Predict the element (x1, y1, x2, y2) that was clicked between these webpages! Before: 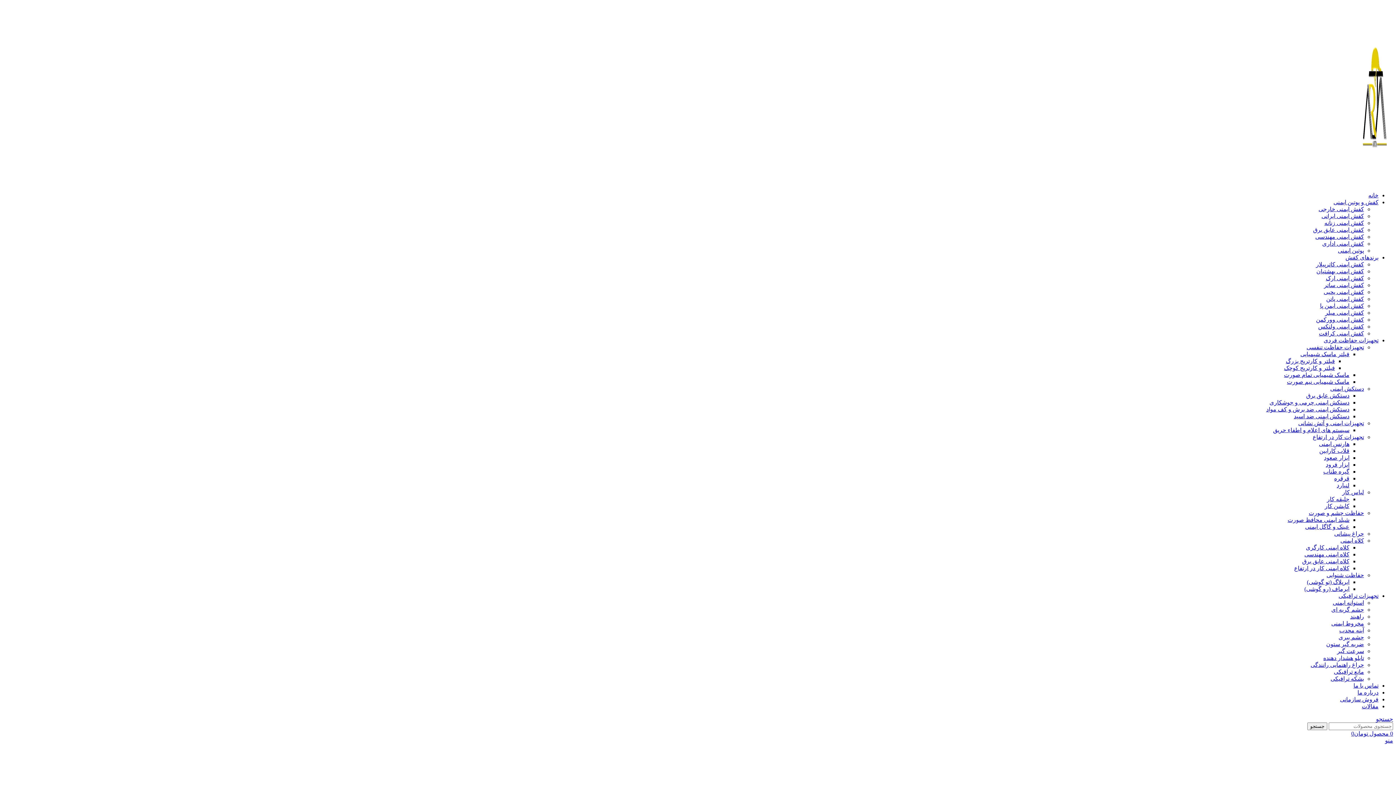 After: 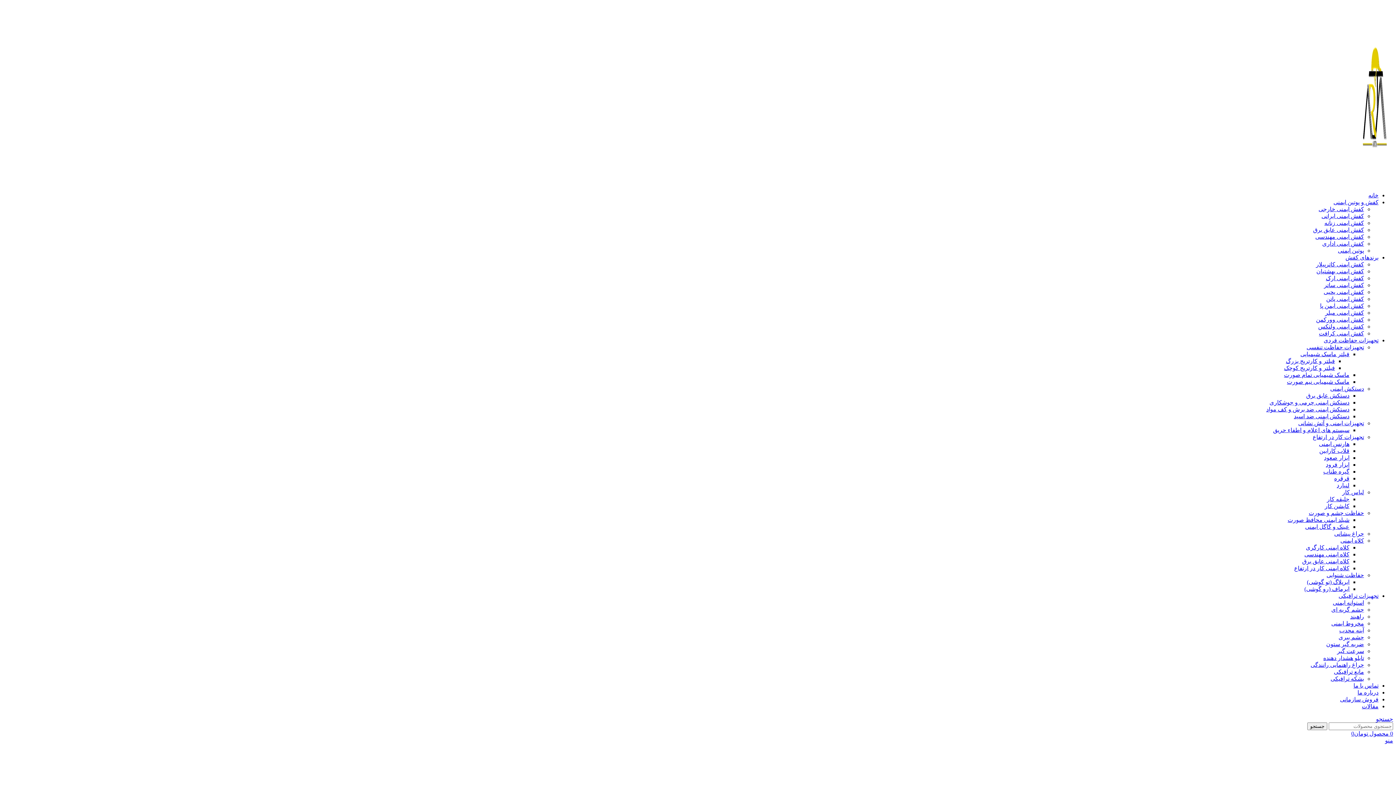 Action: bbox: (1306, 344, 1364, 350) label: تجهیزات حفاظت تنفسی